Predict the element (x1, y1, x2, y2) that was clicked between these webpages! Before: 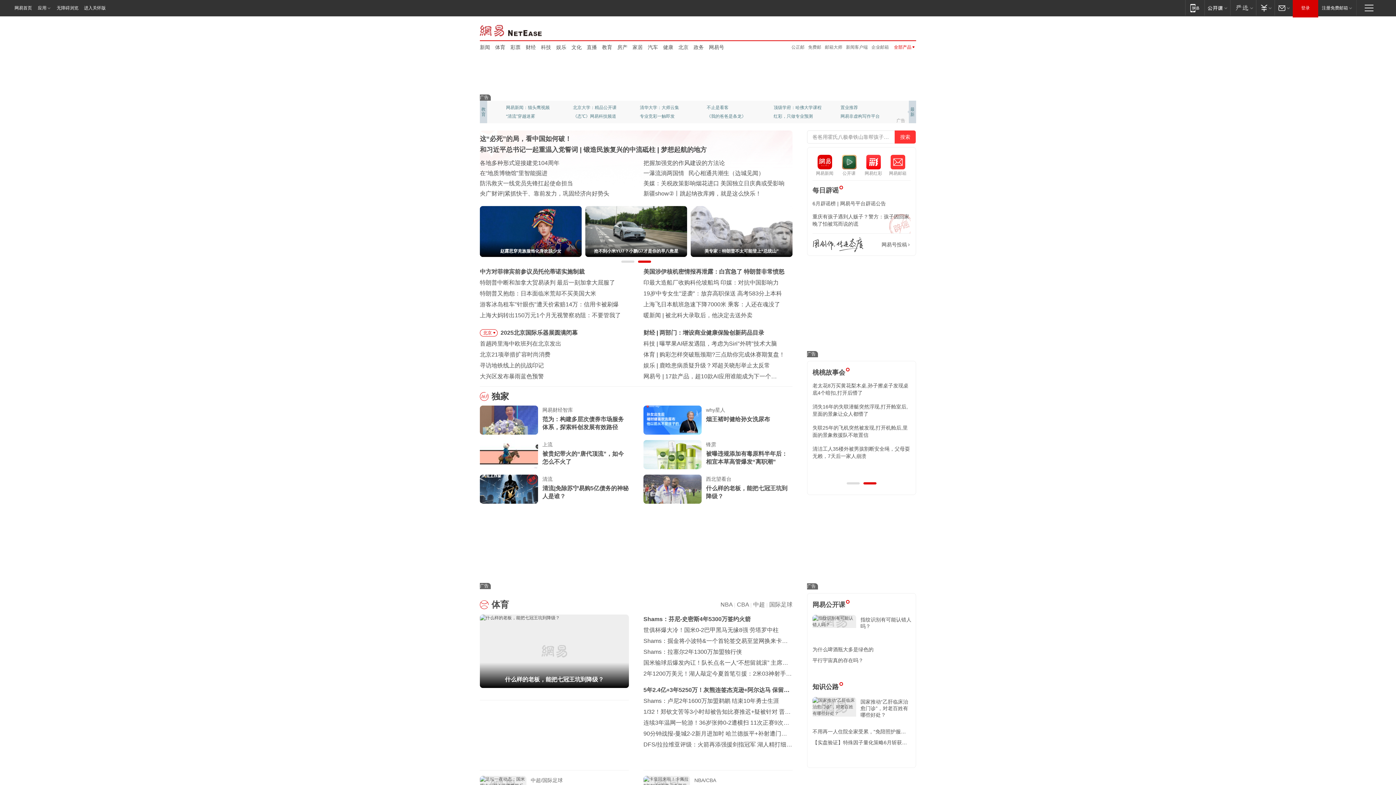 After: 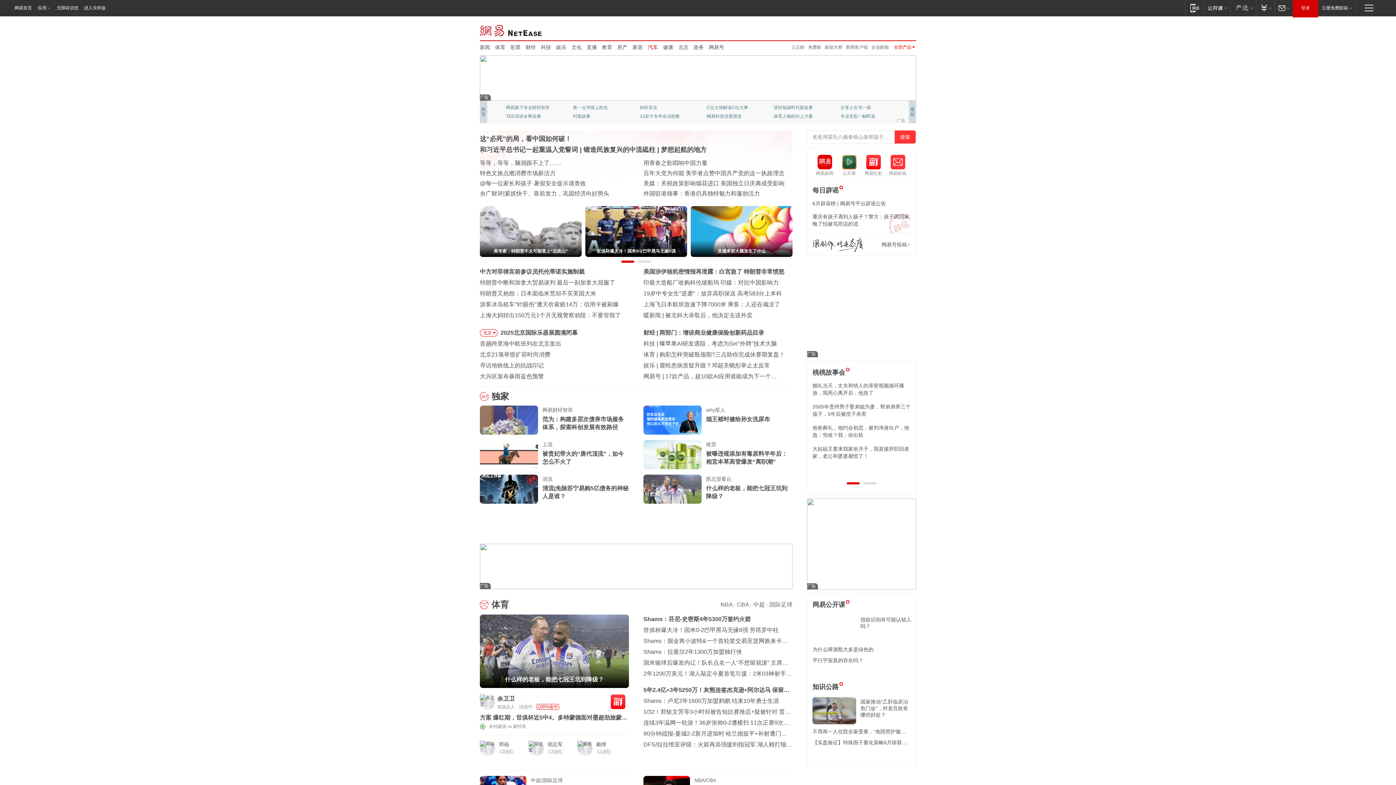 Action: bbox: (648, 43, 658, 50) label: 汽车